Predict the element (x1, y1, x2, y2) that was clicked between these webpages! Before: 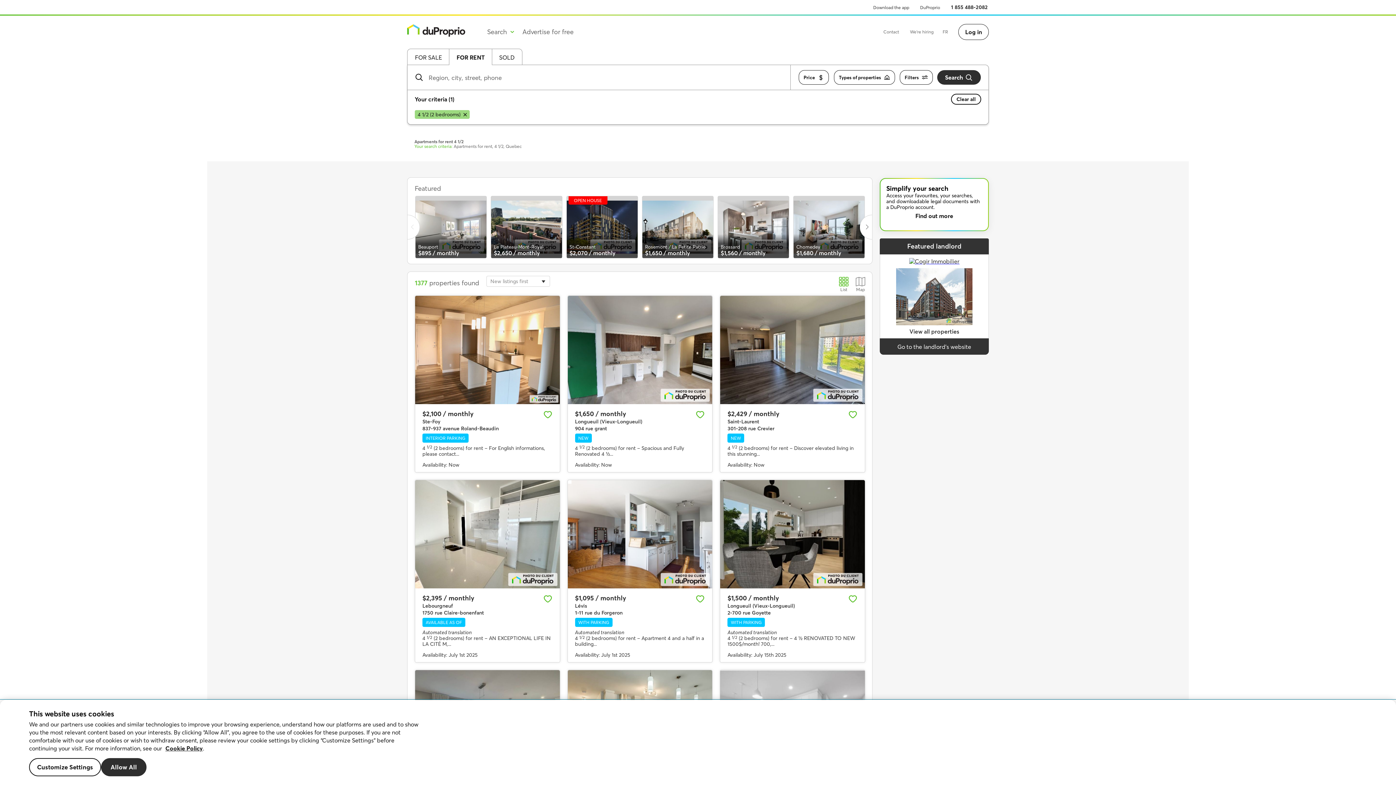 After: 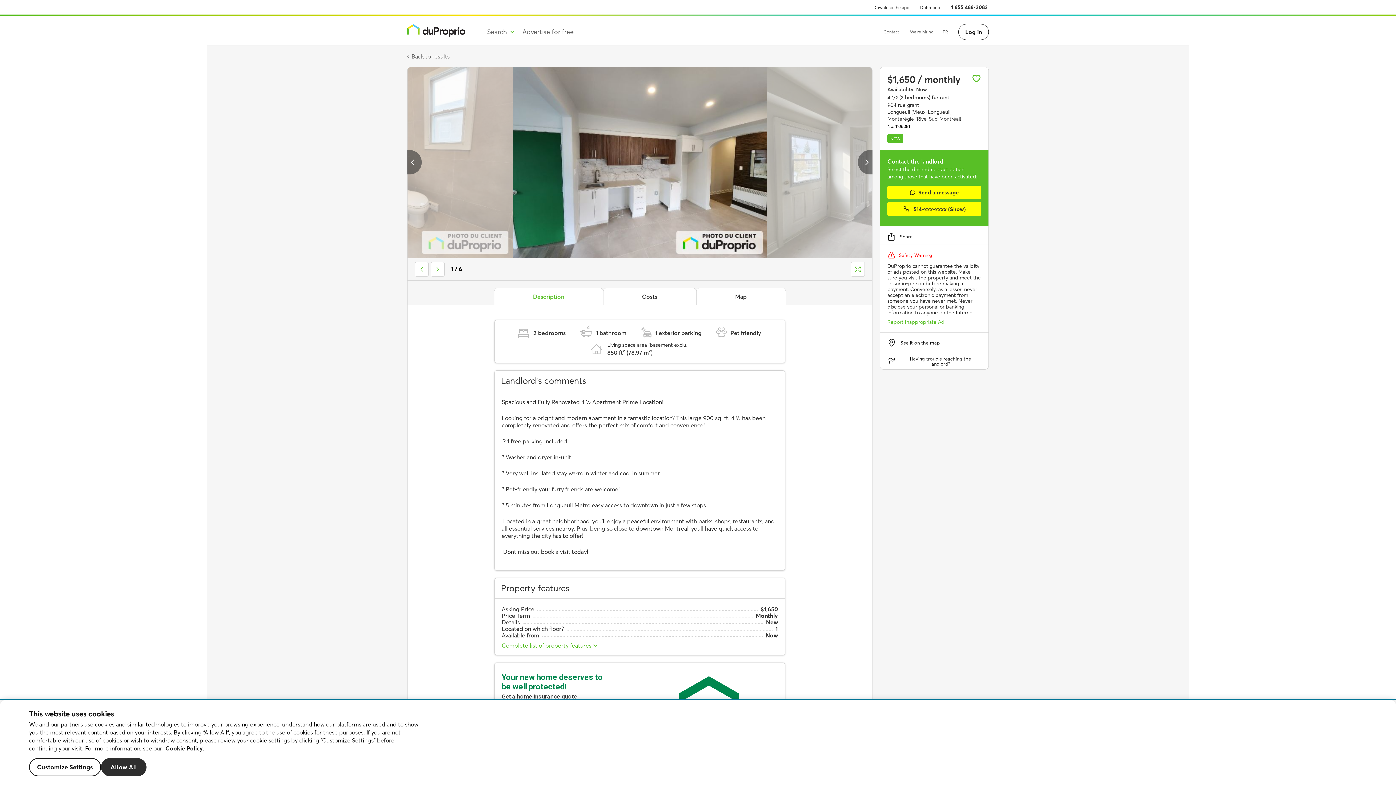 Action: bbox: (567, 370, 712, 438) label: $1,650 / monthly
Longueuil (Vieux-Longueuil)
904 rue grant
NEW
4 1/2 (2 bedrooms) for rent – Spacious and Fully Renovated 4 ½...
Availability:
 
Now